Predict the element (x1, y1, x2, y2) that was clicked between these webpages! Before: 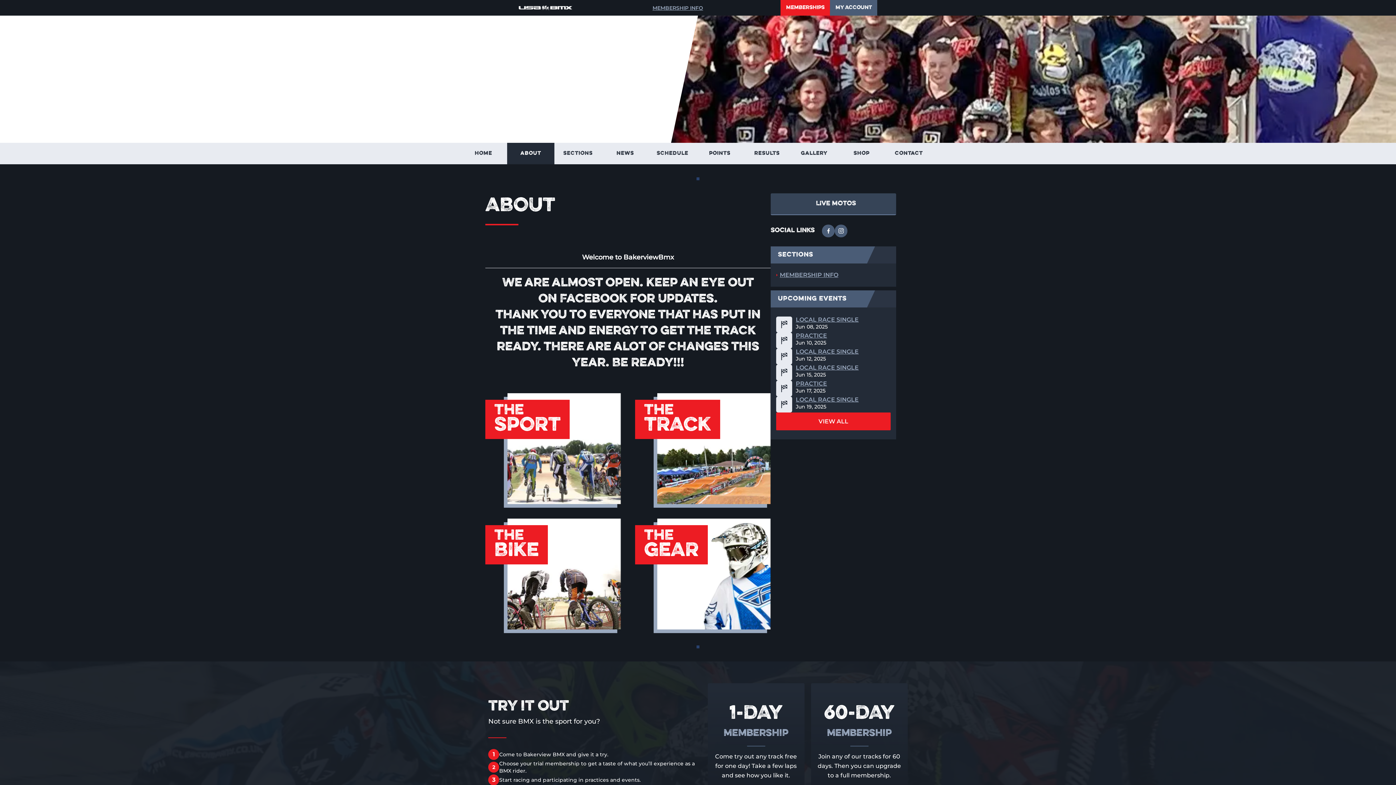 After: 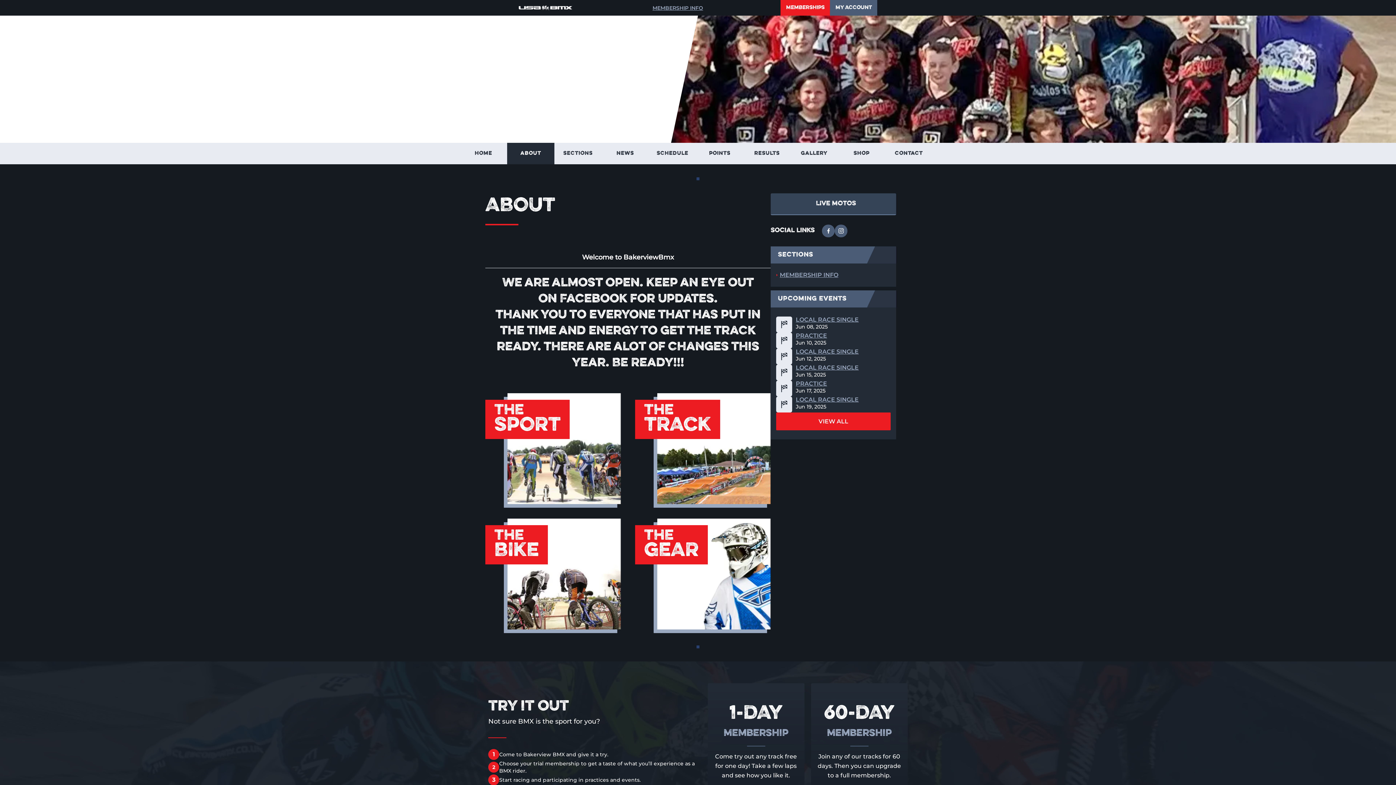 Action: bbox: (598, 728, 633, 737) label: about
/